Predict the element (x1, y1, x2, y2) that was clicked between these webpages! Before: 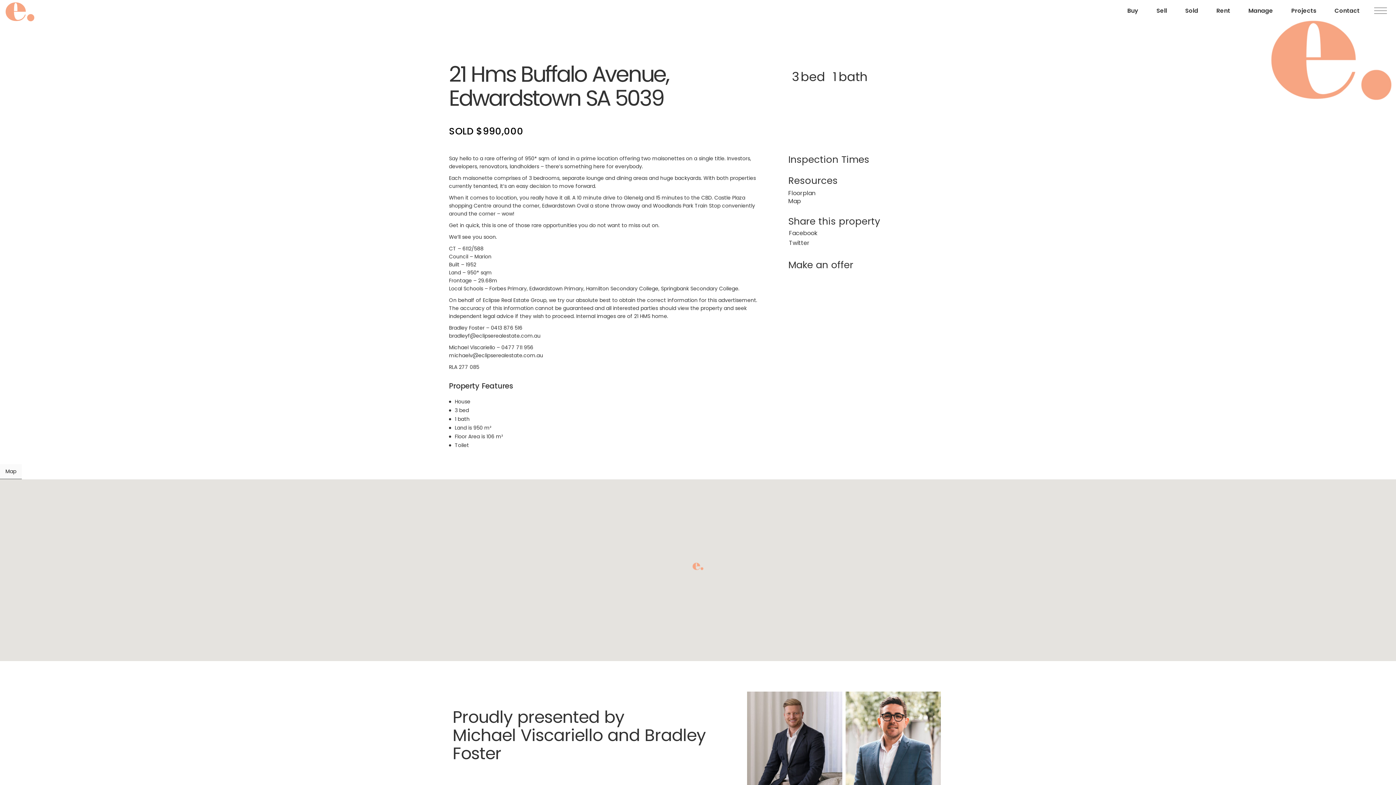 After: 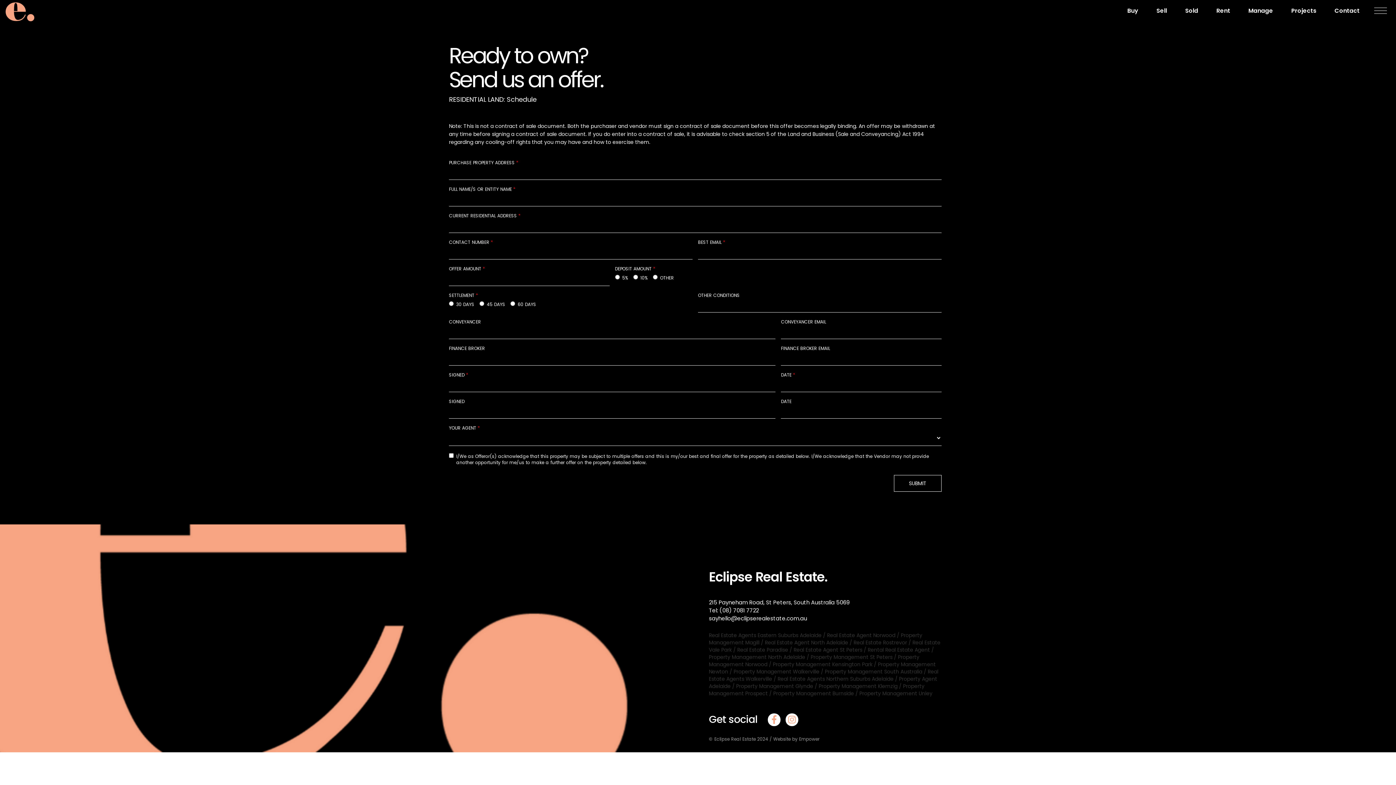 Action: label: Make an offer bbox: (788, 258, 853, 271)